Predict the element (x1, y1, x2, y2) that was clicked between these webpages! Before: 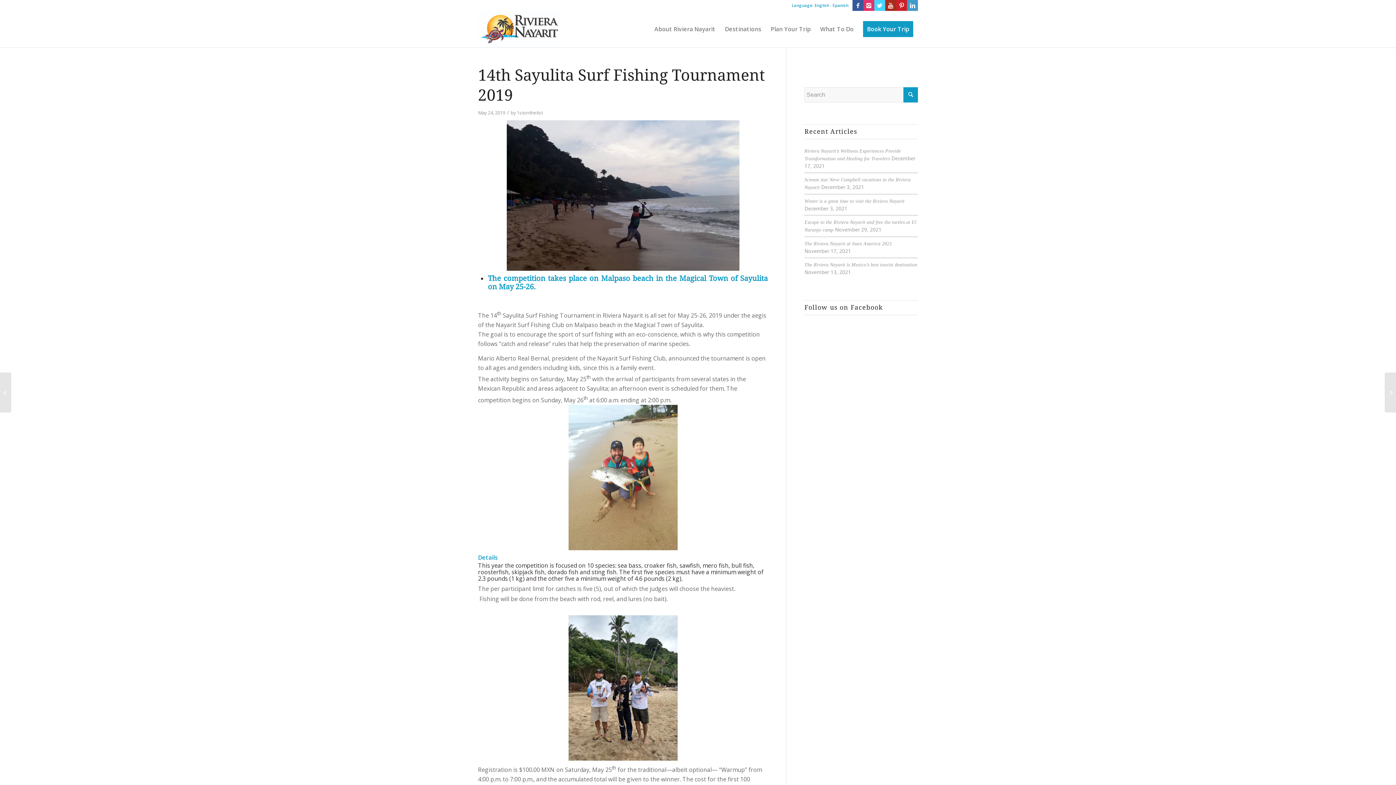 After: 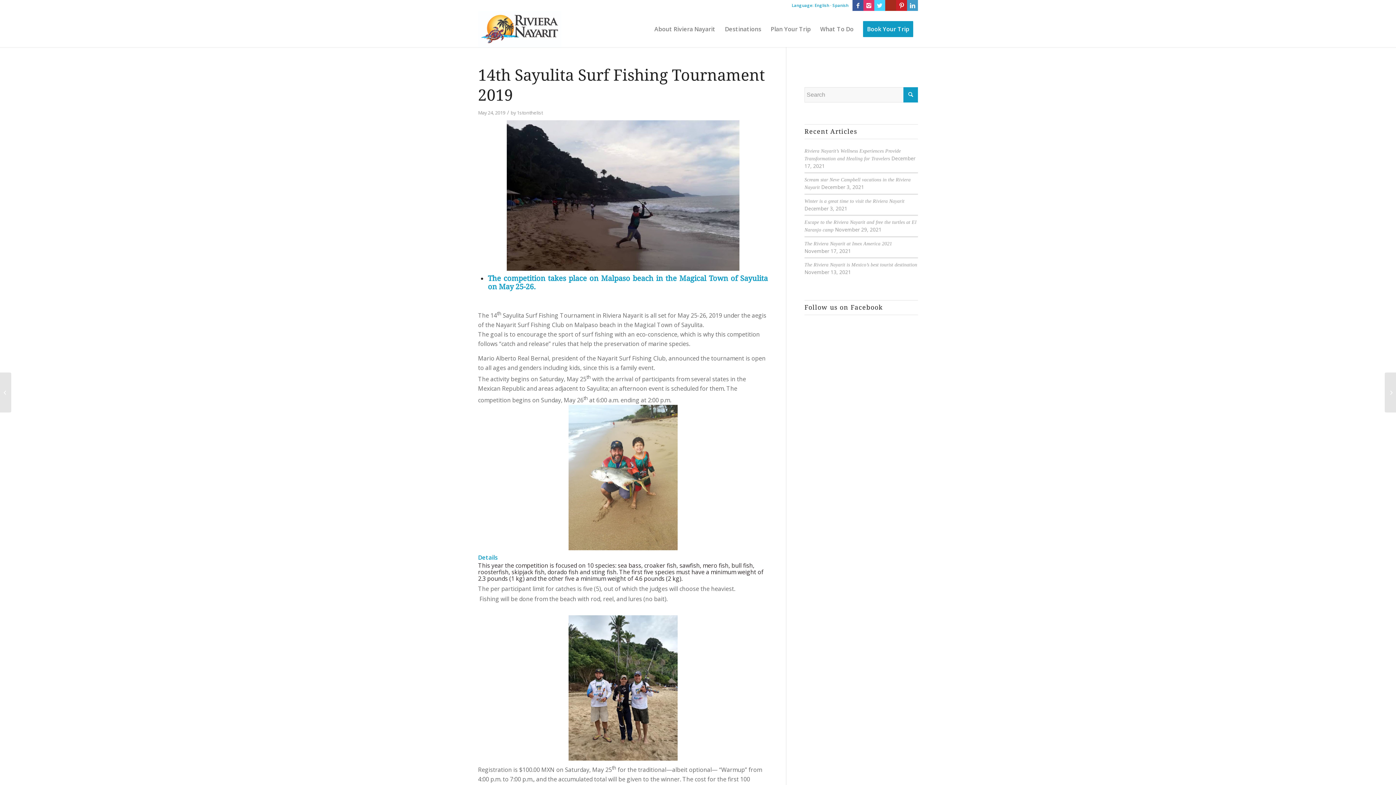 Action: bbox: (885, 0, 896, 10)